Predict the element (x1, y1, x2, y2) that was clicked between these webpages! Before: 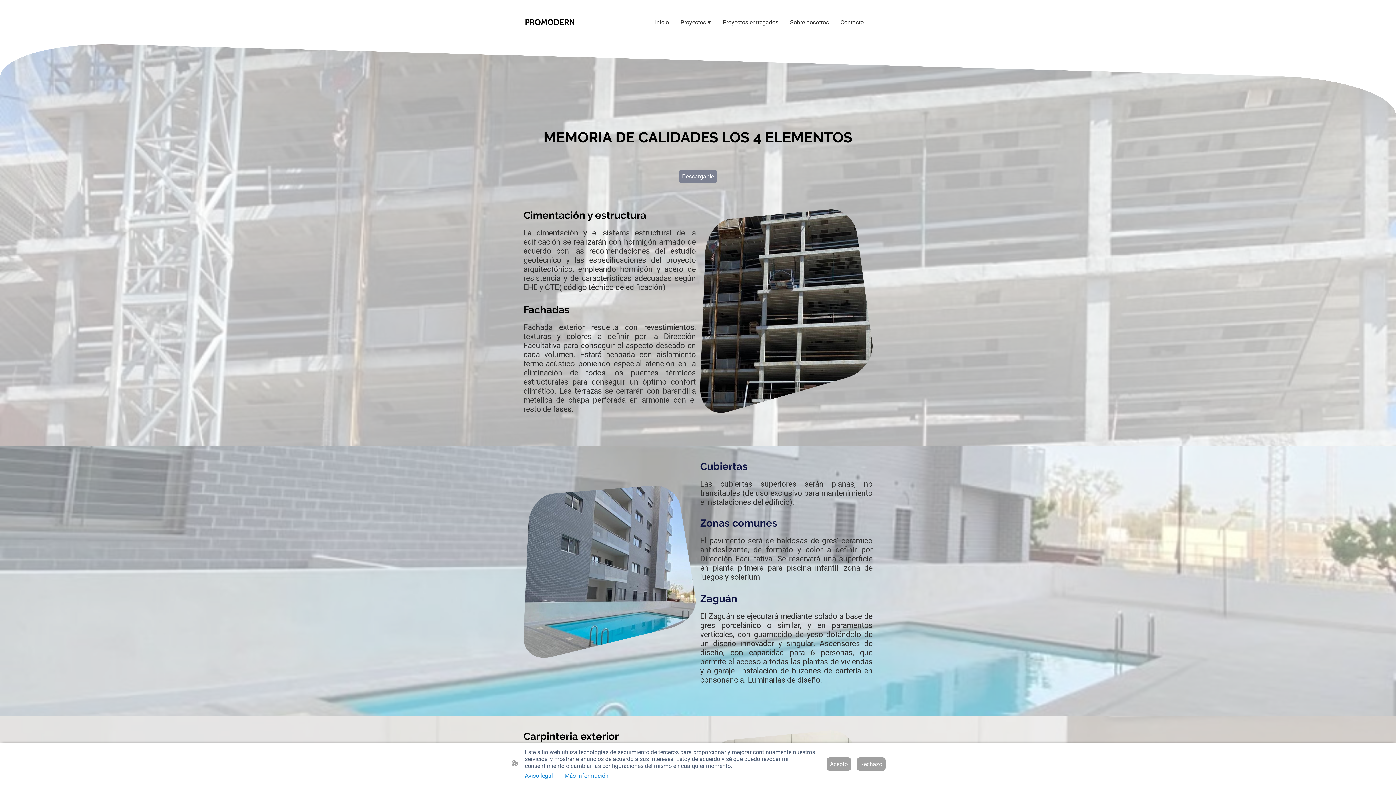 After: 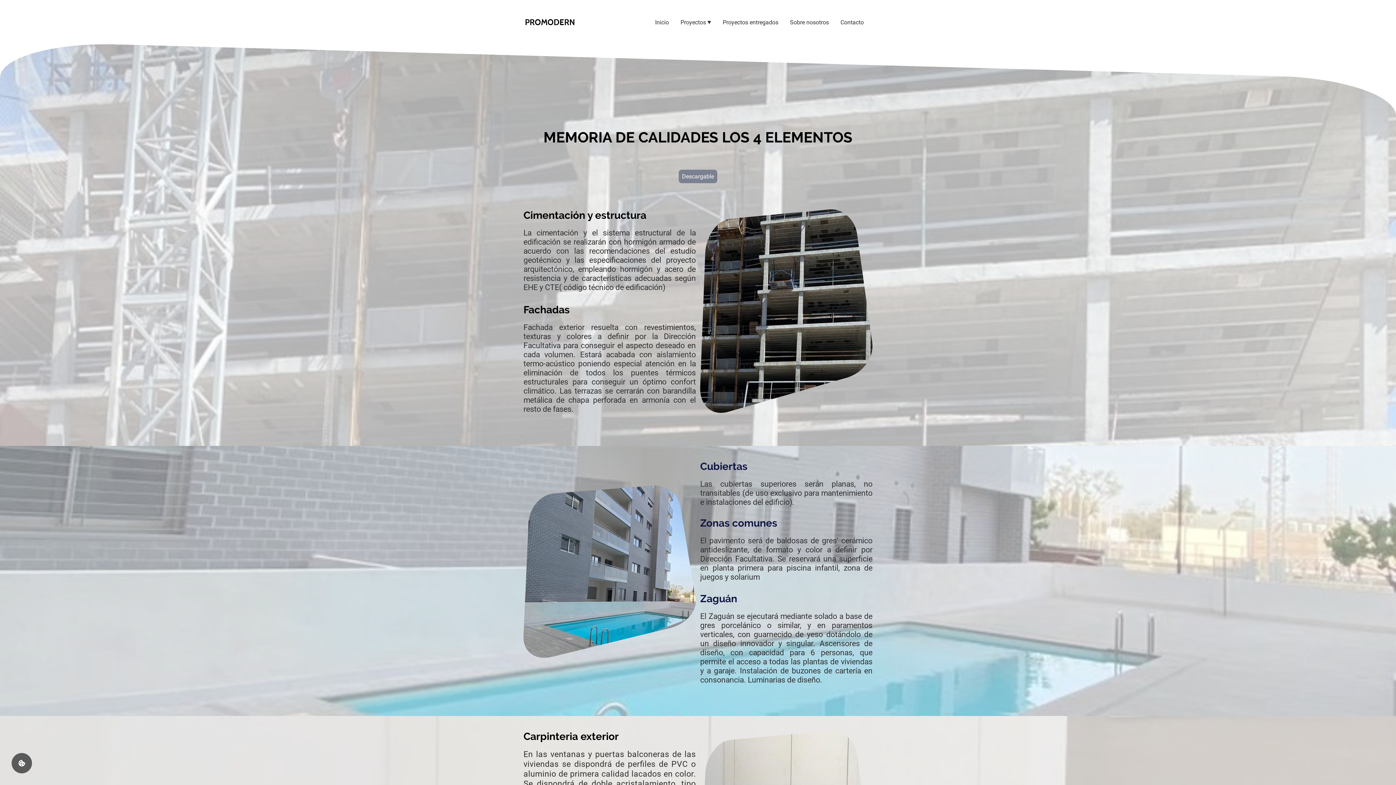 Action: label: Rechazo bbox: (857, 757, 885, 771)